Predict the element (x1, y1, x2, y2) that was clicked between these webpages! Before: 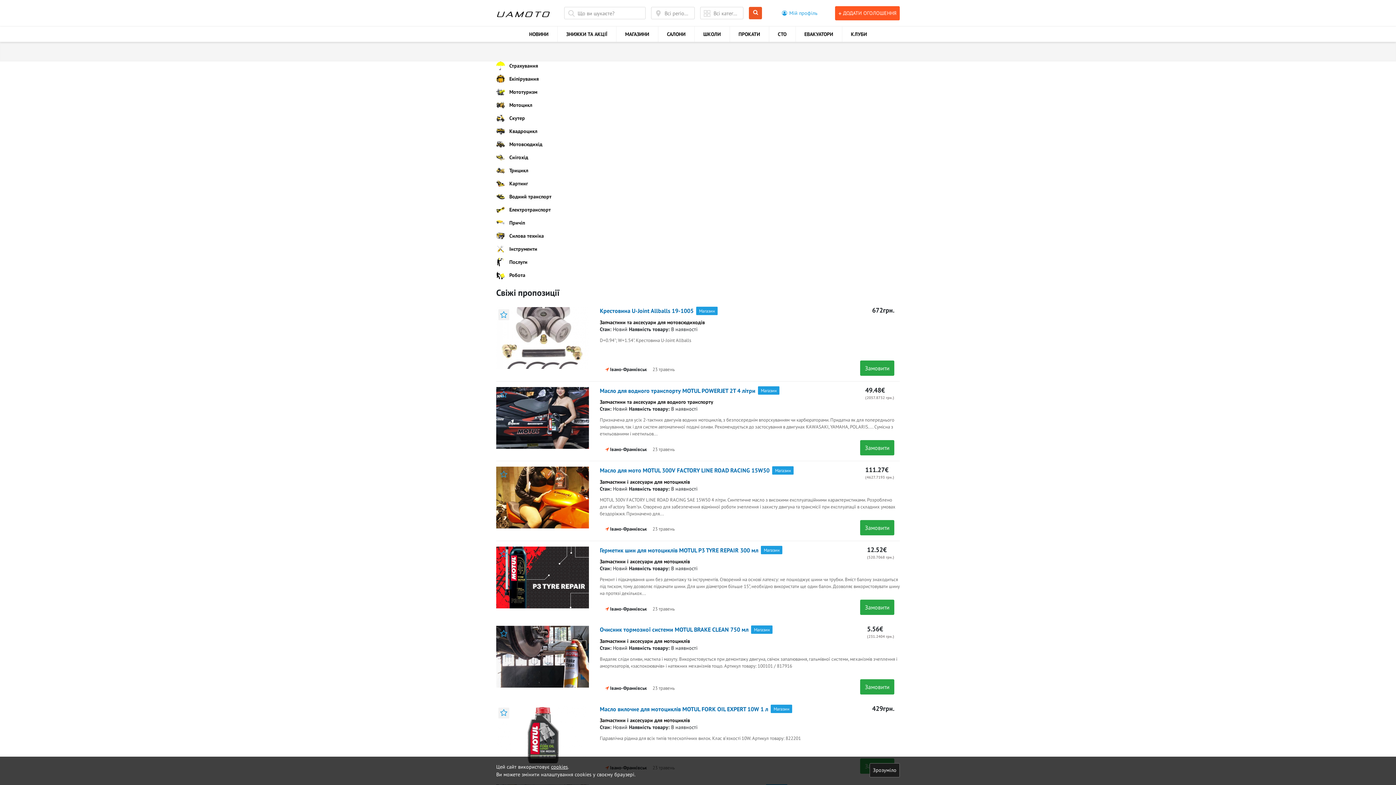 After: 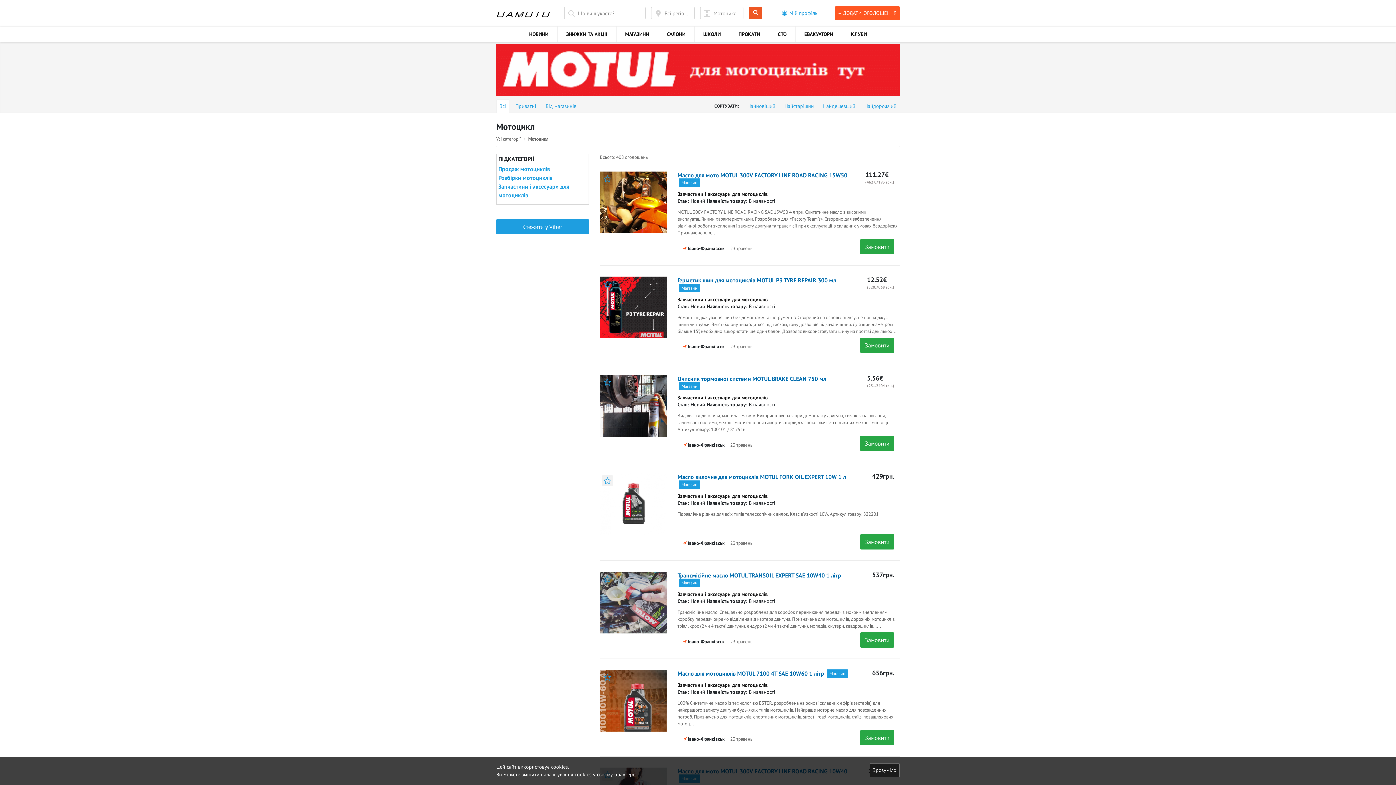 Action: label: Мотоцикл bbox: (496, 100, 554, 111)